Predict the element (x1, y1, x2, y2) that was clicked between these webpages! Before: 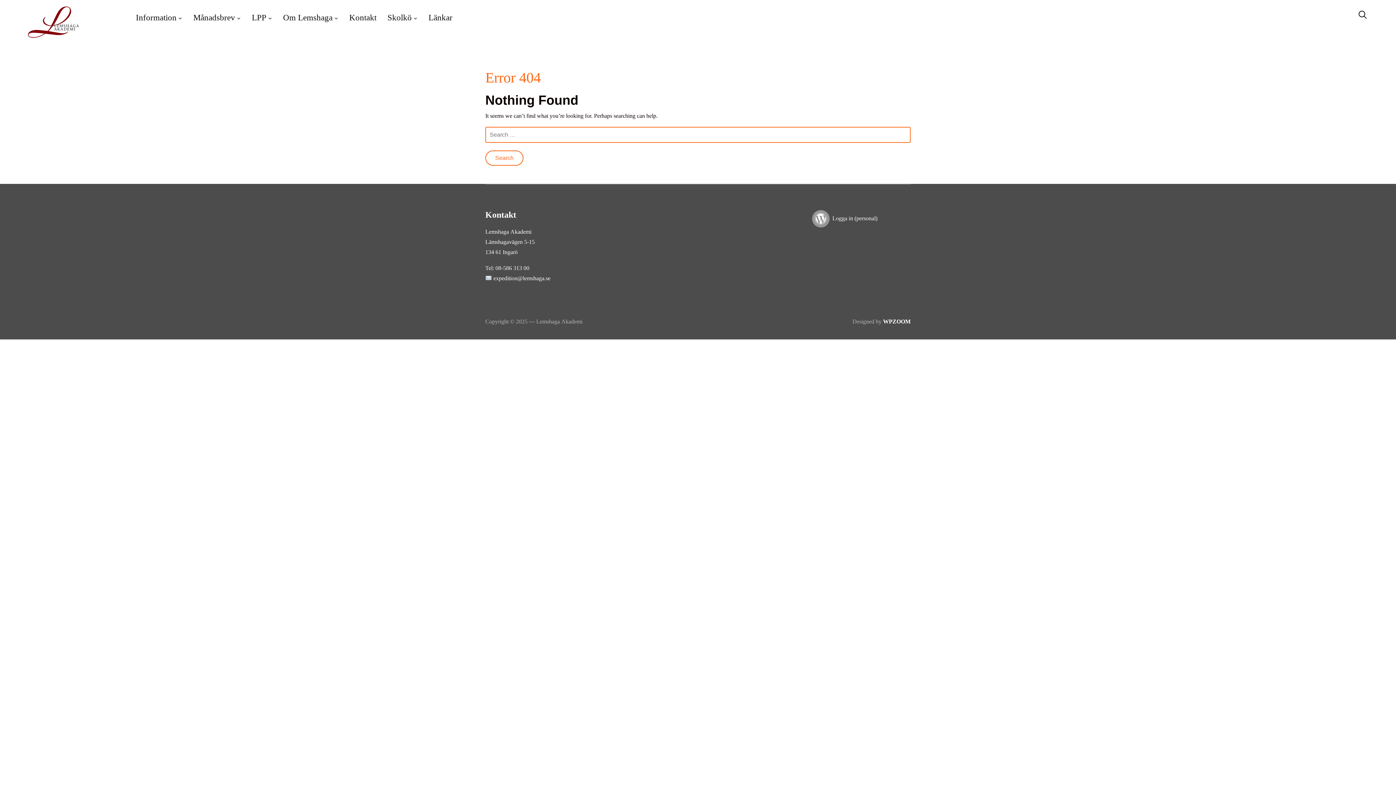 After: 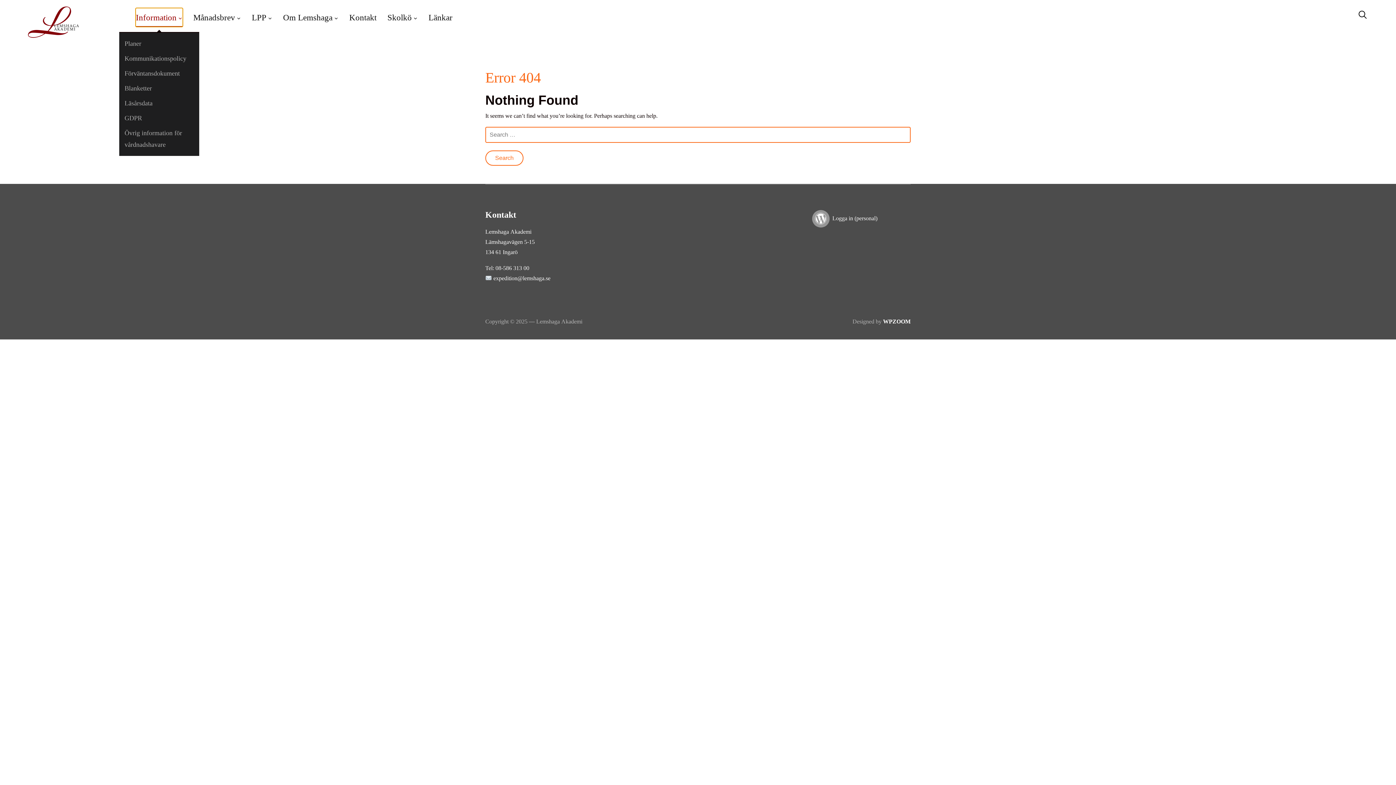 Action: bbox: (135, 8, 182, 26) label: Information